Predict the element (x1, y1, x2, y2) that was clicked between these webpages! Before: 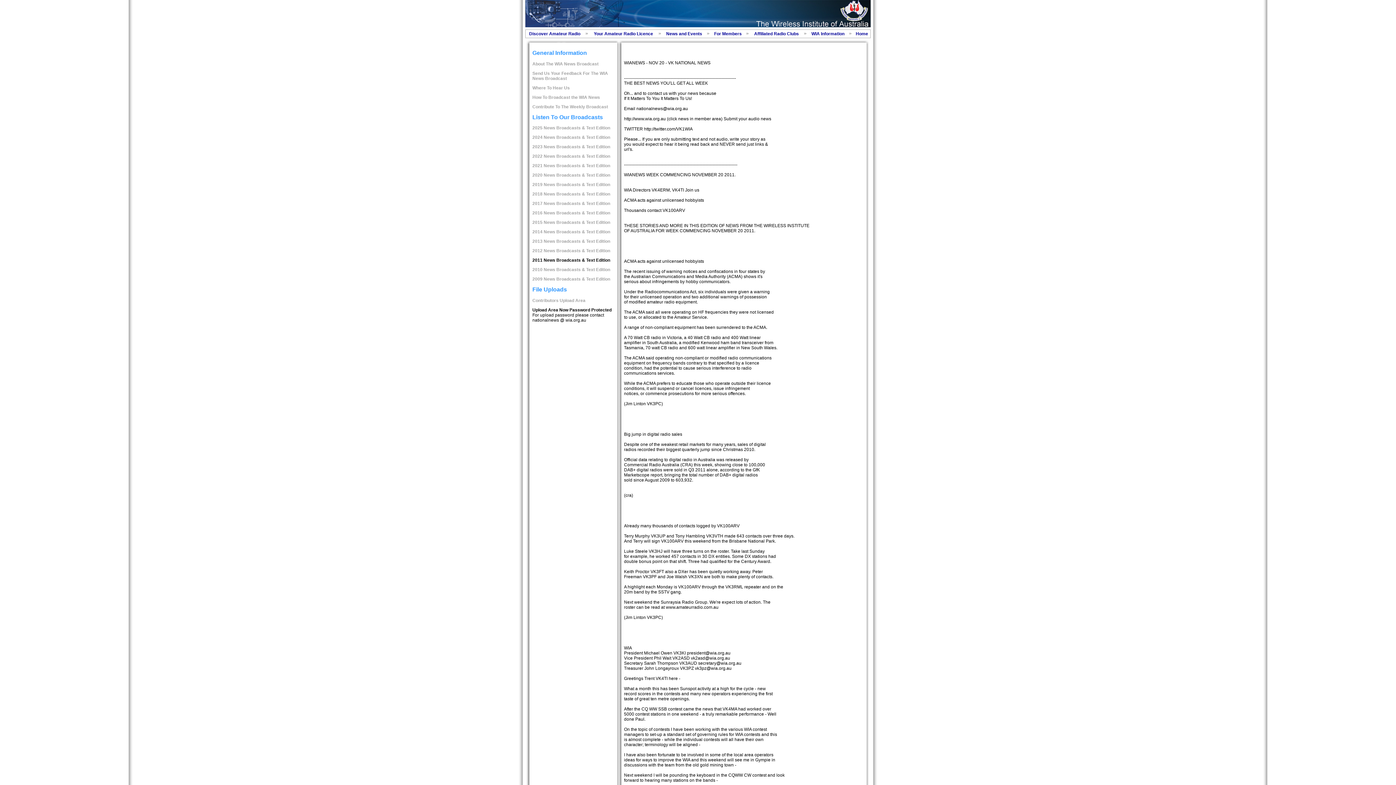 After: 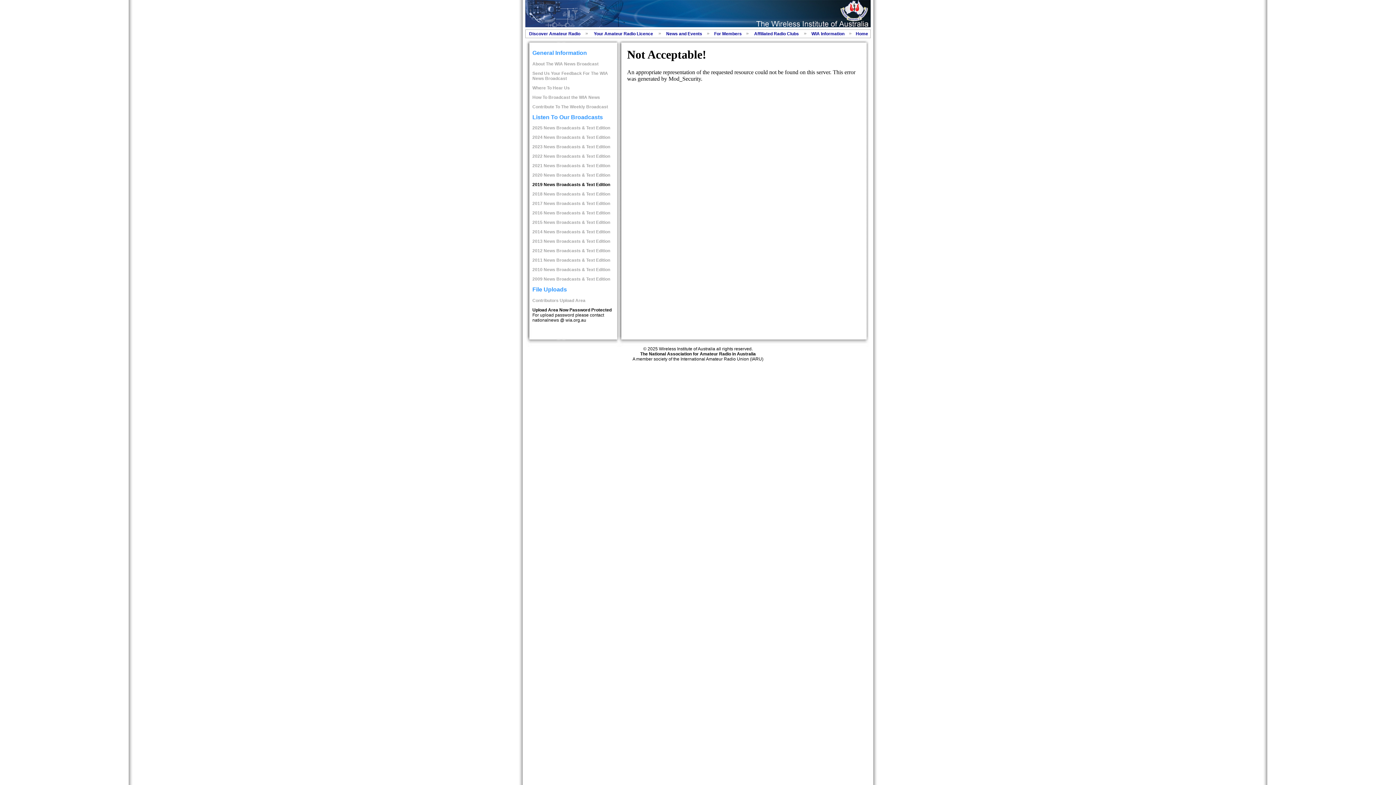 Action: bbox: (532, 182, 610, 187) label: 2019 News Broadcasts & Text Edition